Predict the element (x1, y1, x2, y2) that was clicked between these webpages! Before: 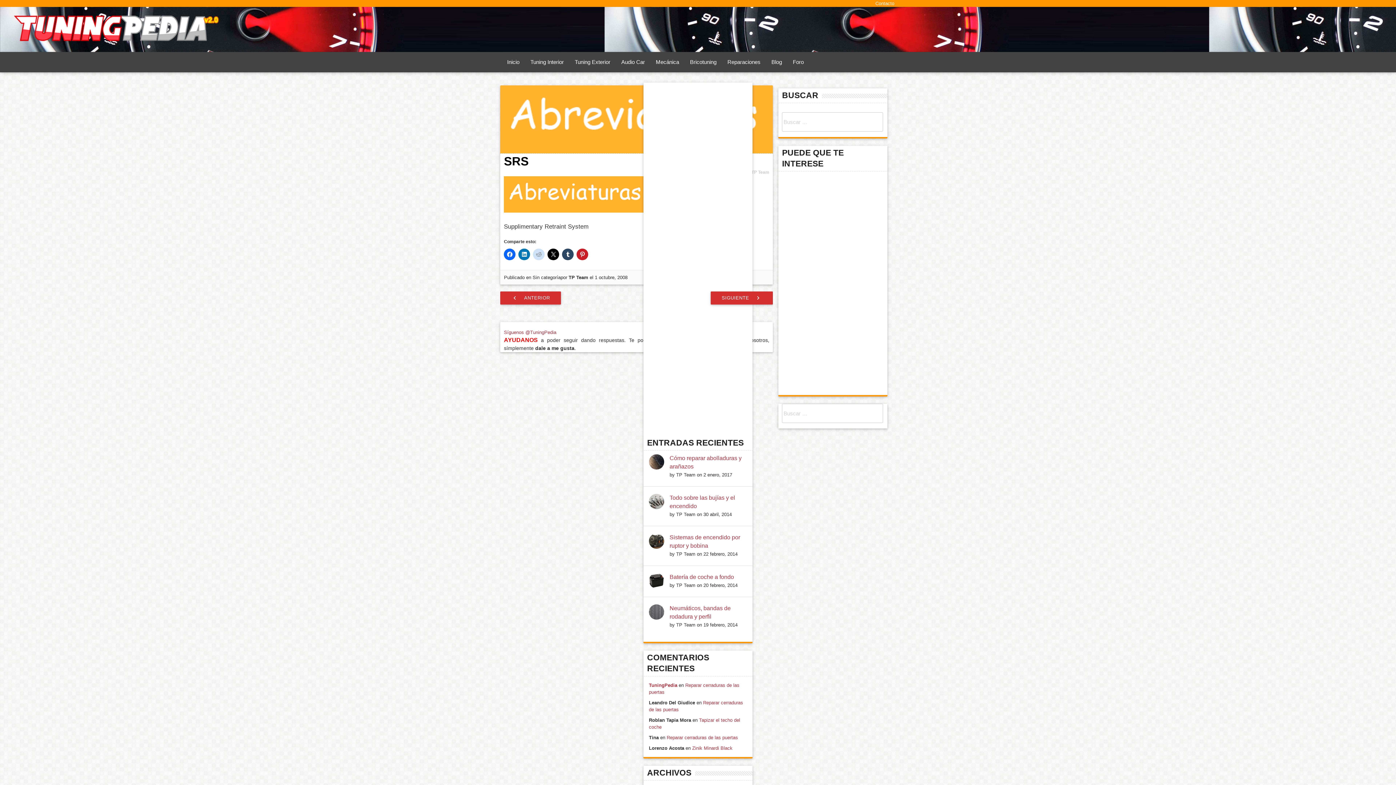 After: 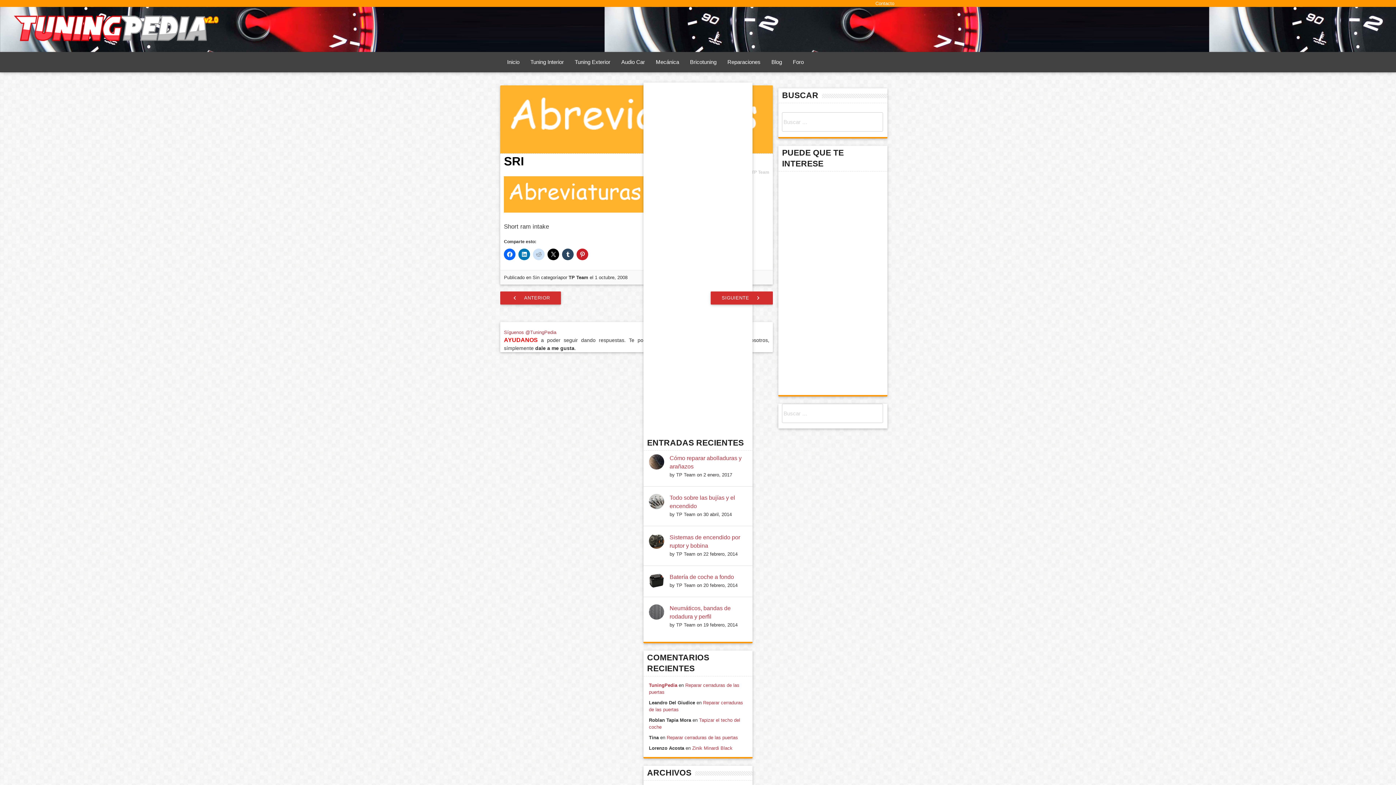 Action: label: SIGUIENTE bbox: (711, 291, 773, 304)